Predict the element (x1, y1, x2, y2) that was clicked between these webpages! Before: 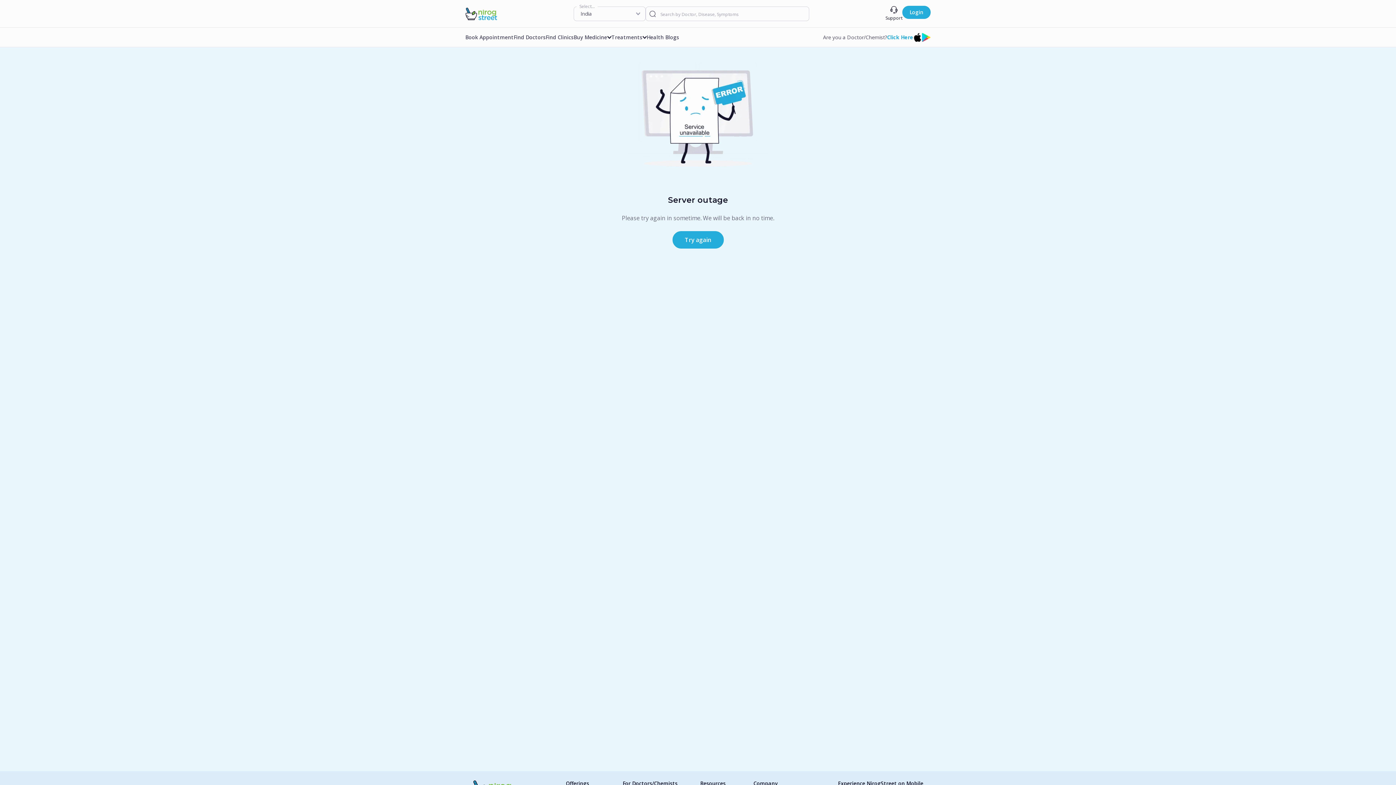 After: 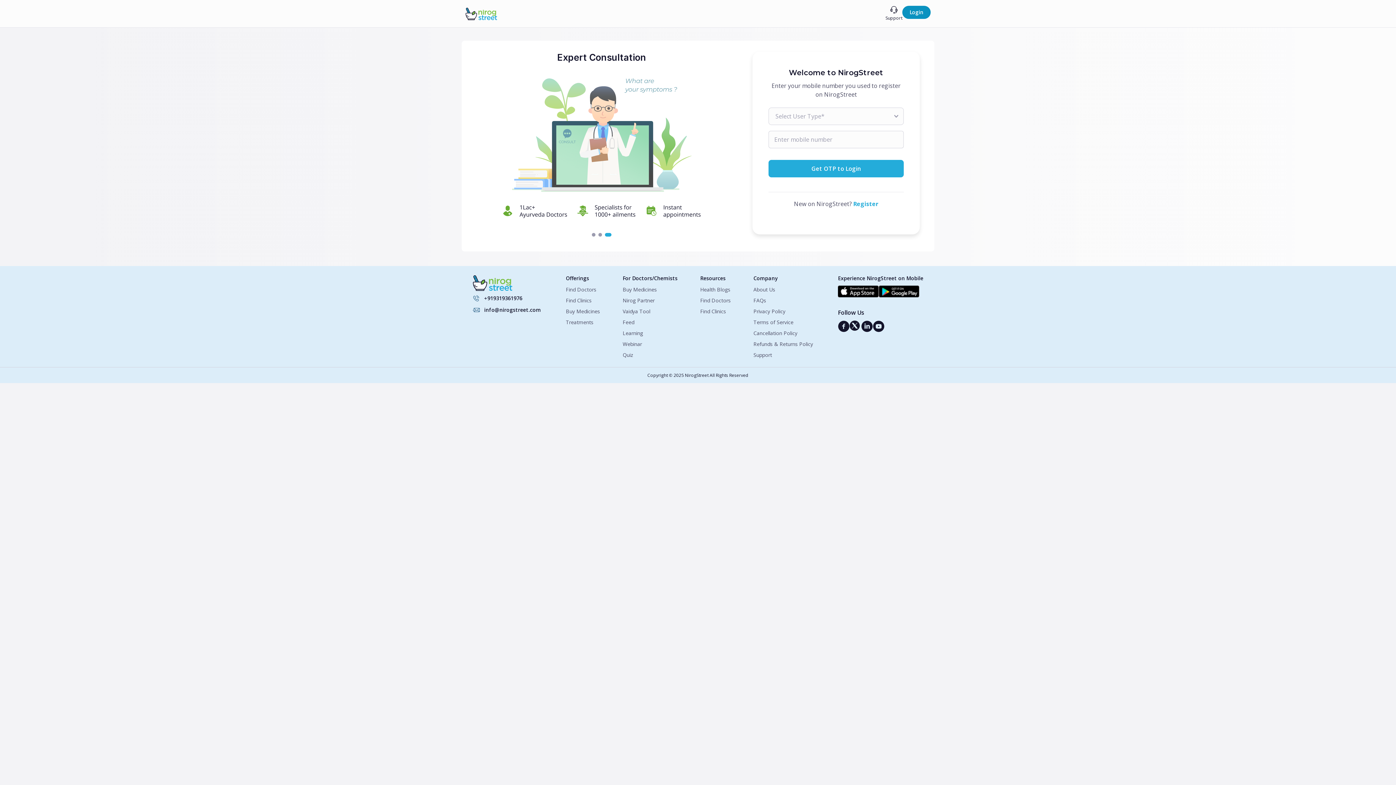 Action: bbox: (902, 5, 930, 18) label: Login